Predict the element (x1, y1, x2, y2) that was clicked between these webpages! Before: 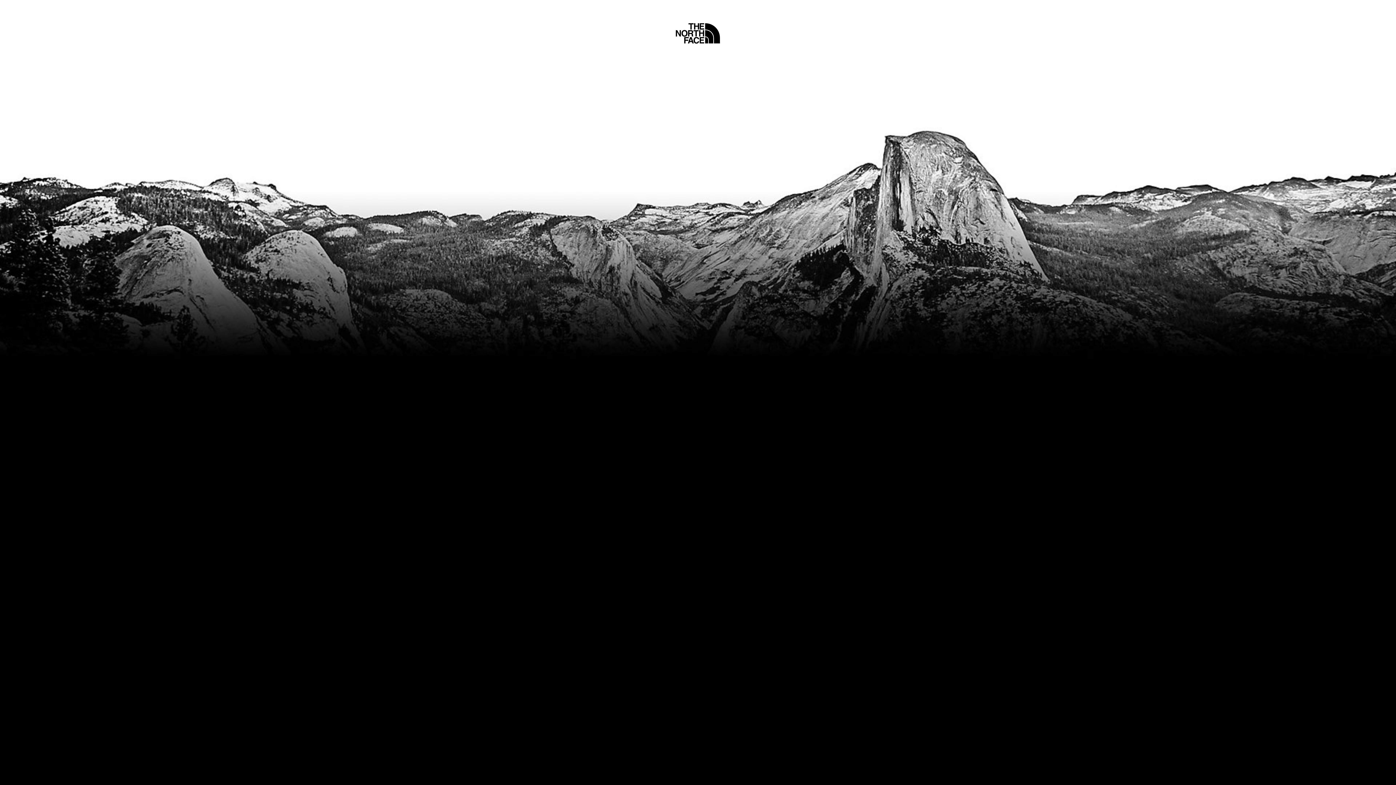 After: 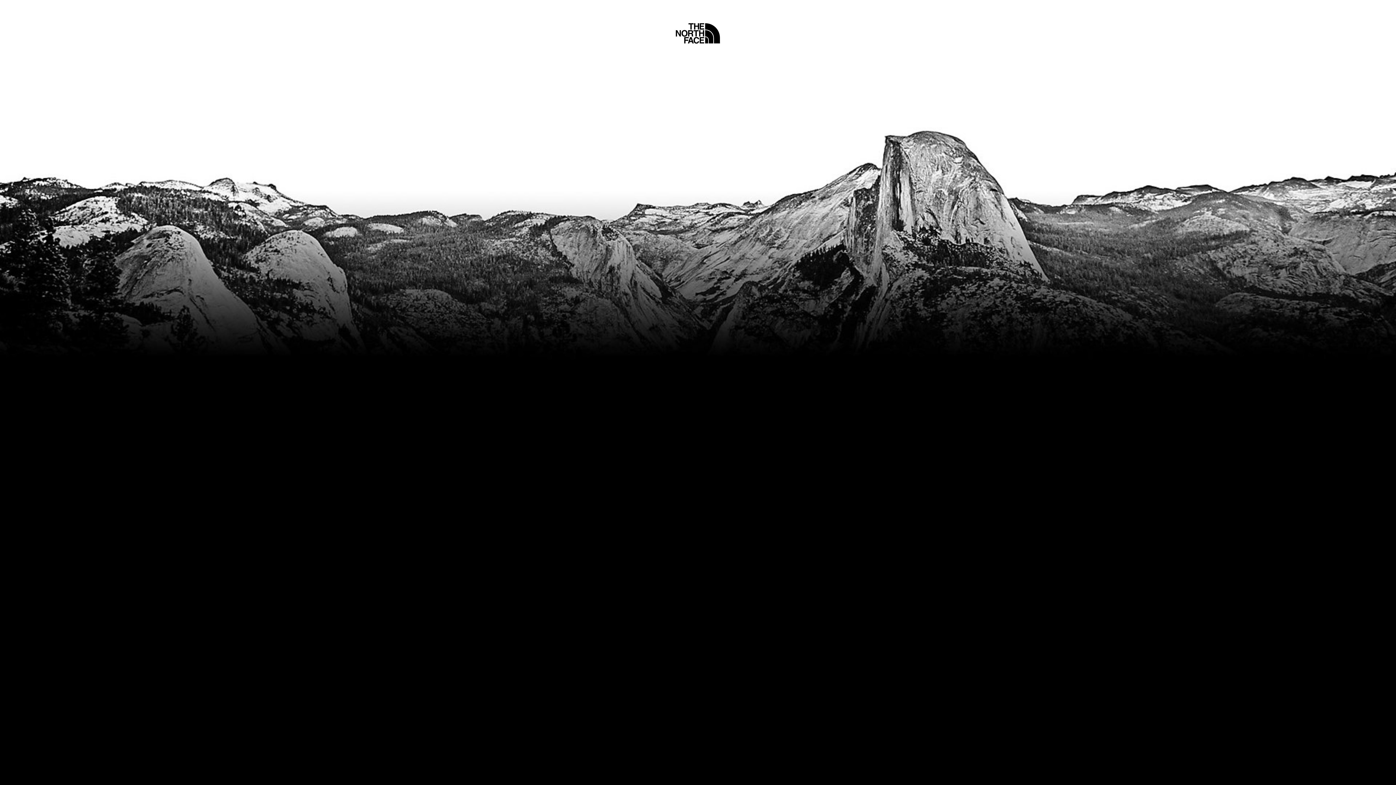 Action: label: Home bbox: (675, 5, 720, 45)